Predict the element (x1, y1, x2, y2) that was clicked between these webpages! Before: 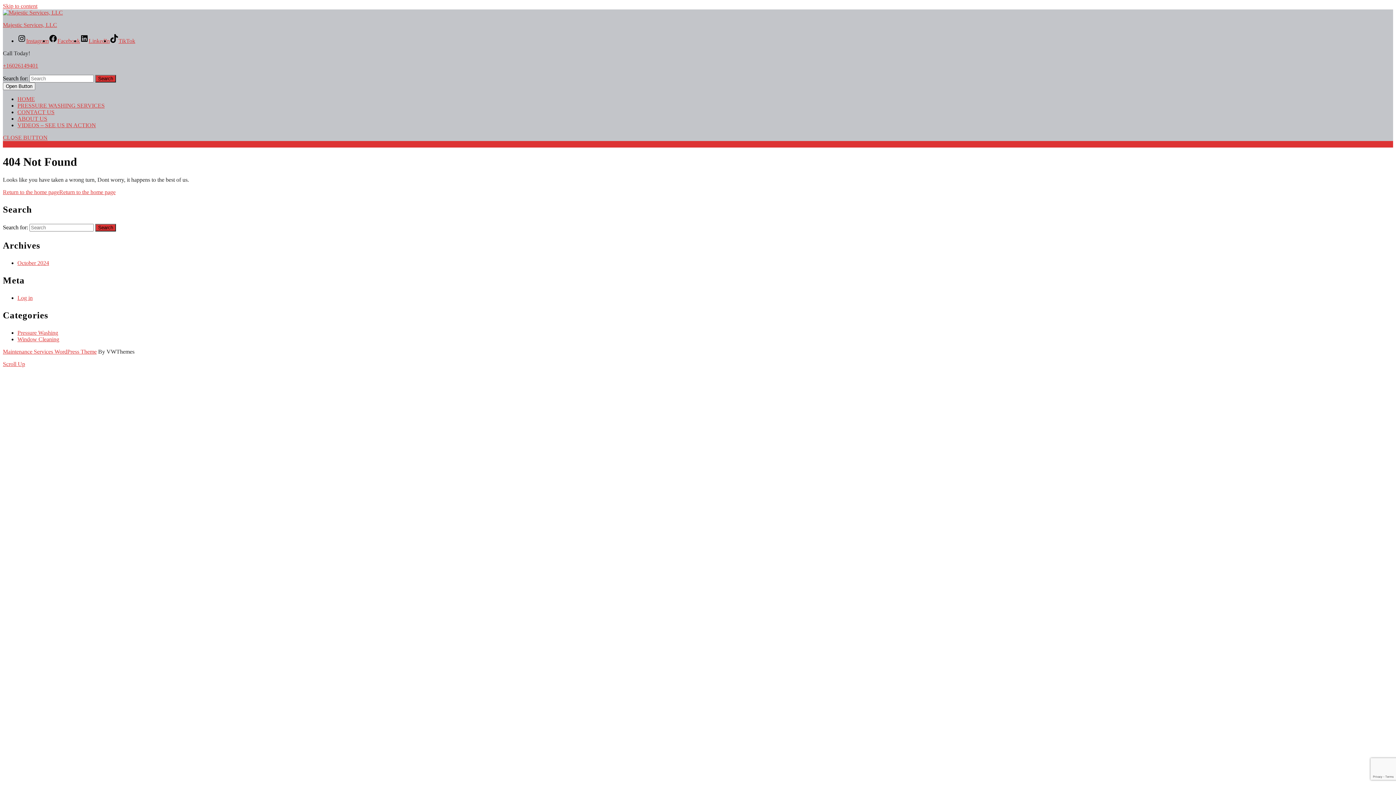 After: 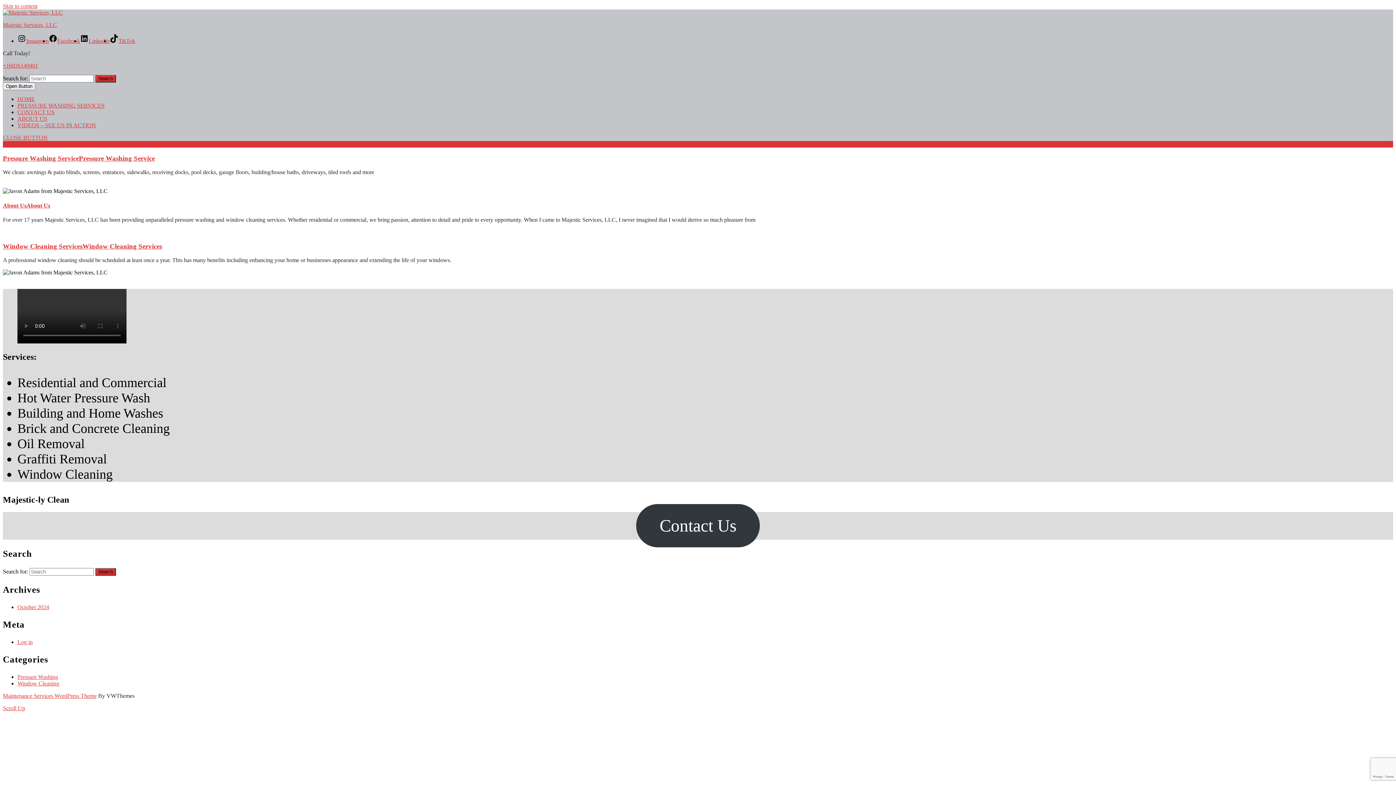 Action: bbox: (2, 189, 115, 195) label: Return to the home pageReturn to the home page